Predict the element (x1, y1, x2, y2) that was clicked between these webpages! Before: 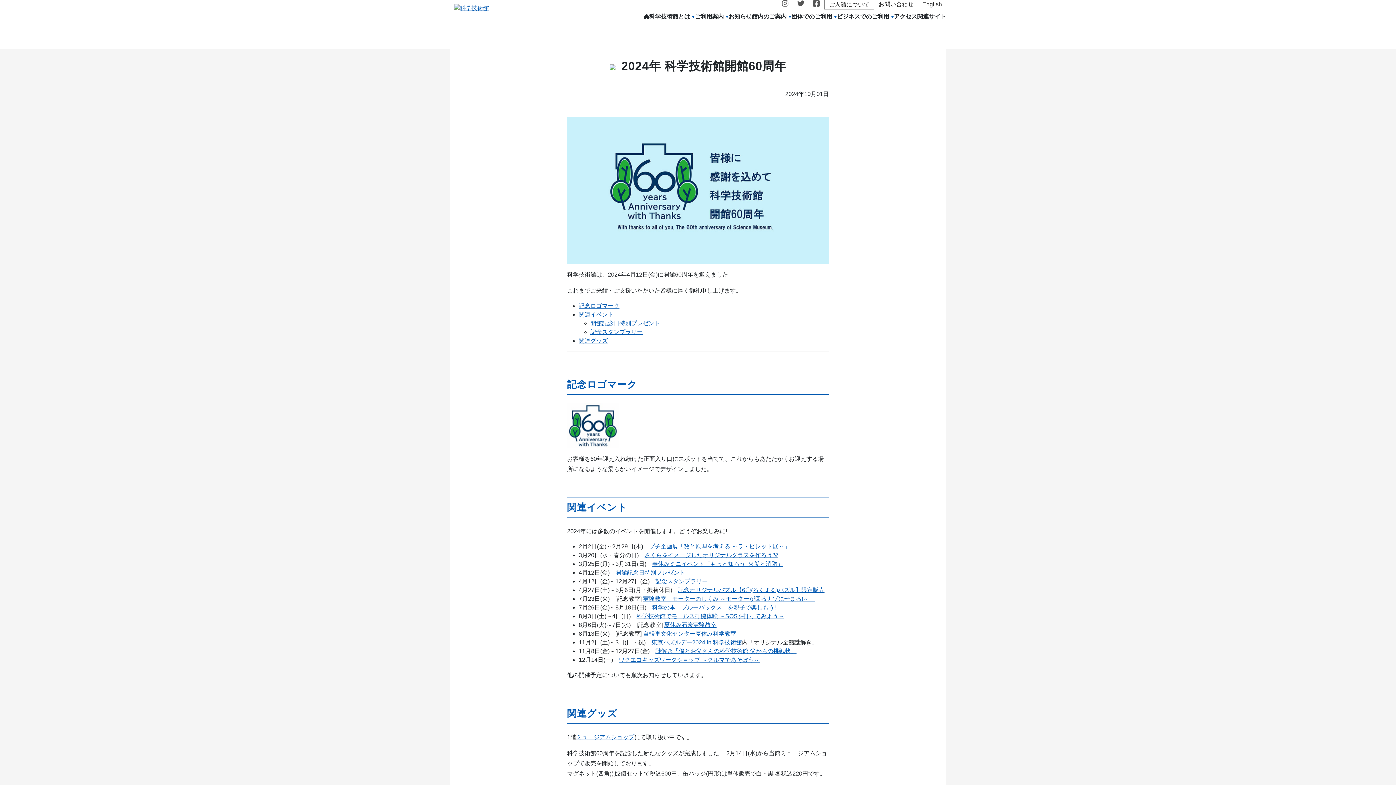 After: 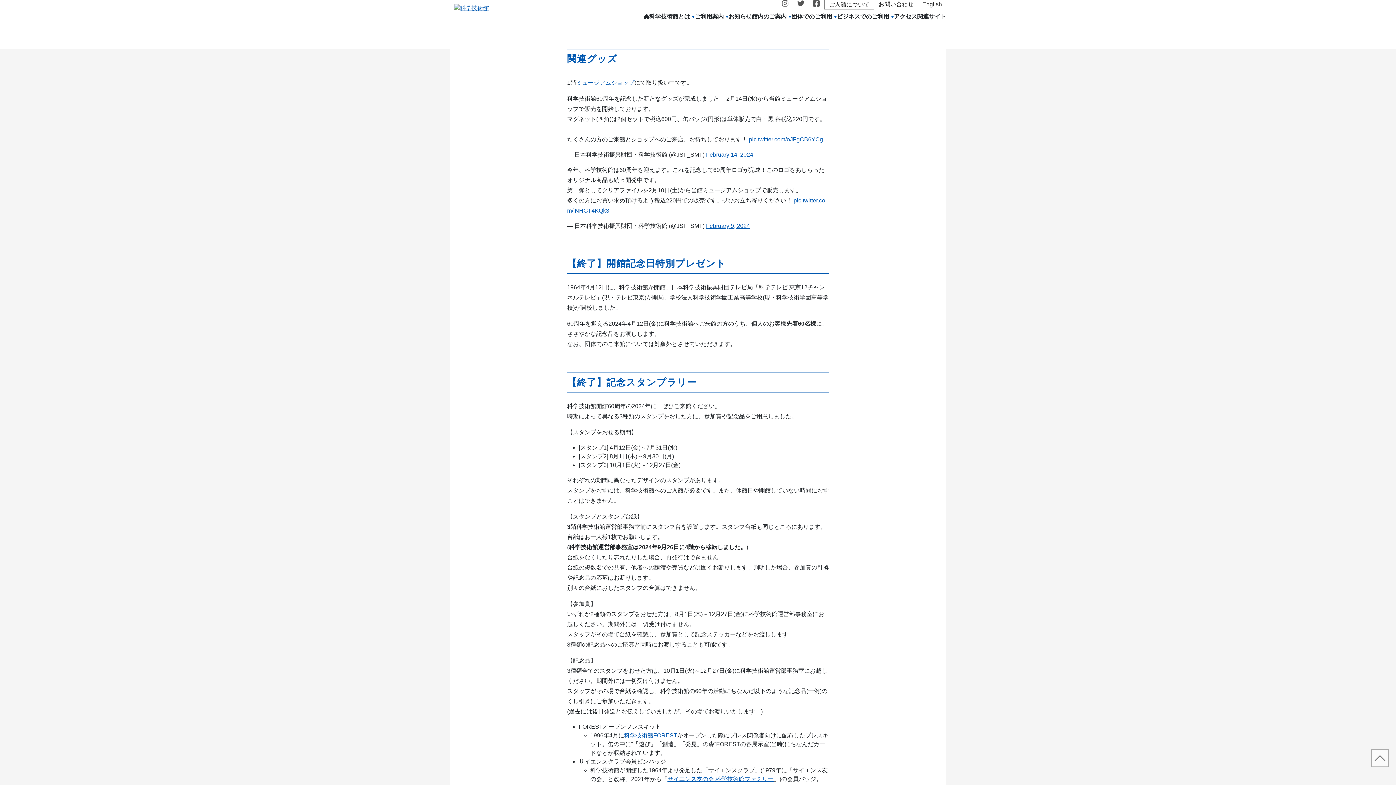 Action: label: 関連グッズ bbox: (578, 337, 608, 344)